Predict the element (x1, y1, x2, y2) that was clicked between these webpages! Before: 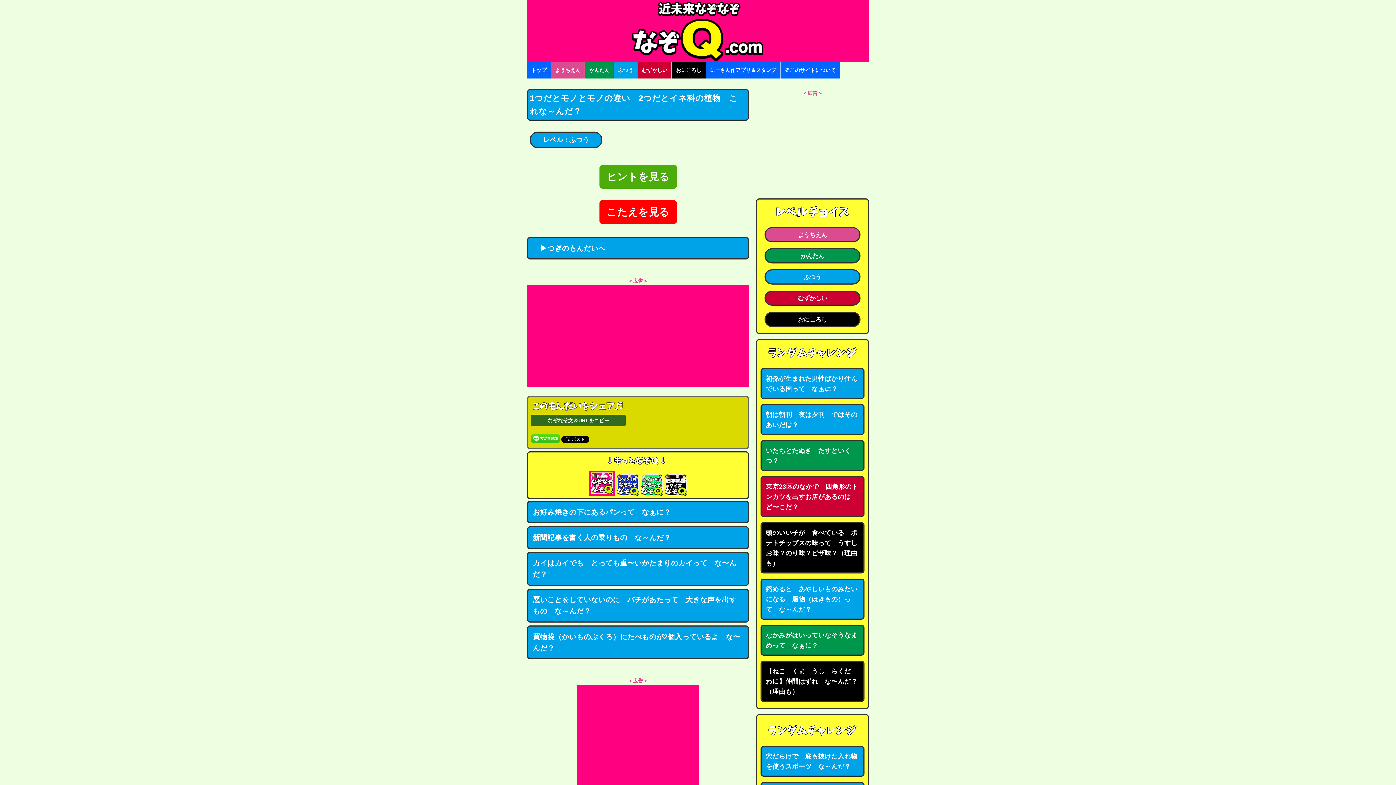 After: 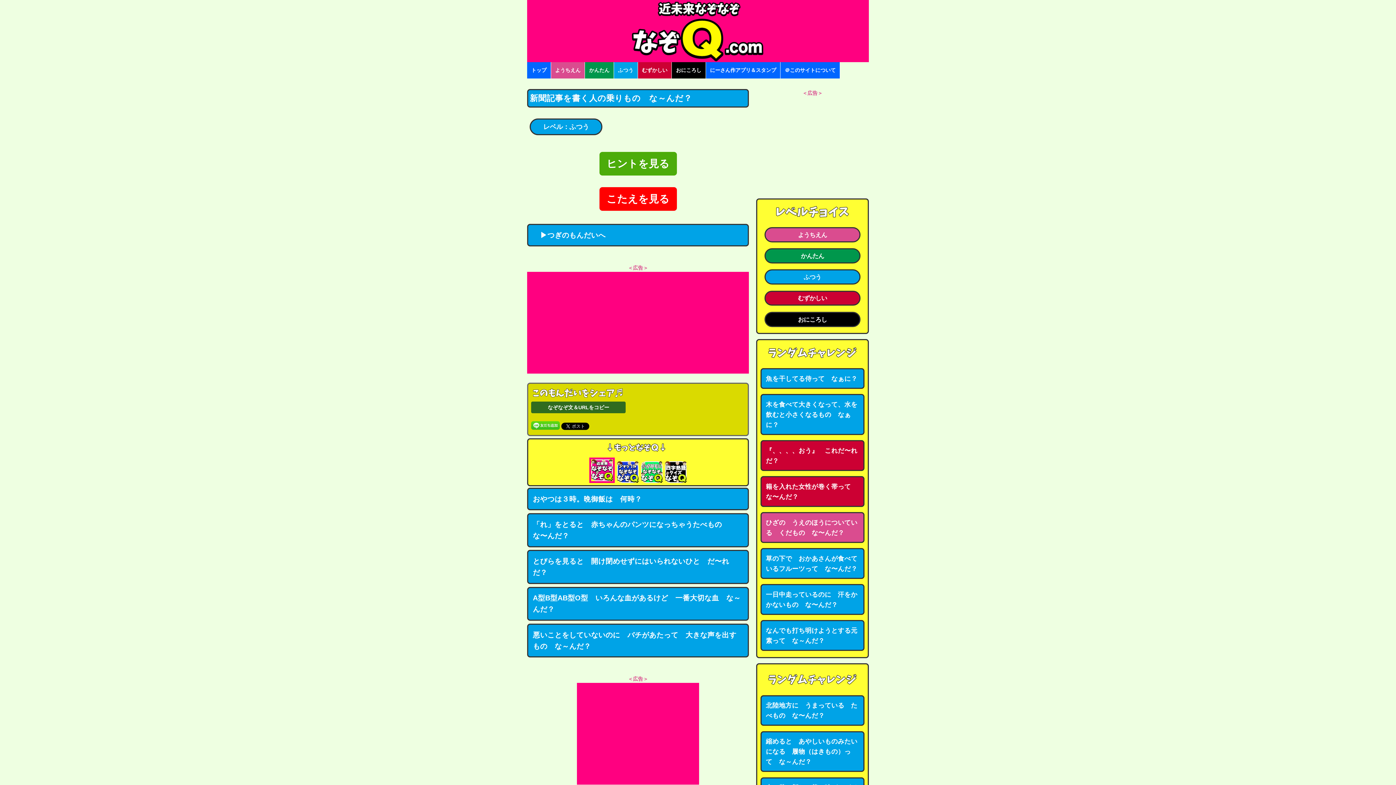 Action: bbox: (527, 526, 749, 549) label: 新聞記事を書く人の乗りもの　な～んだ？